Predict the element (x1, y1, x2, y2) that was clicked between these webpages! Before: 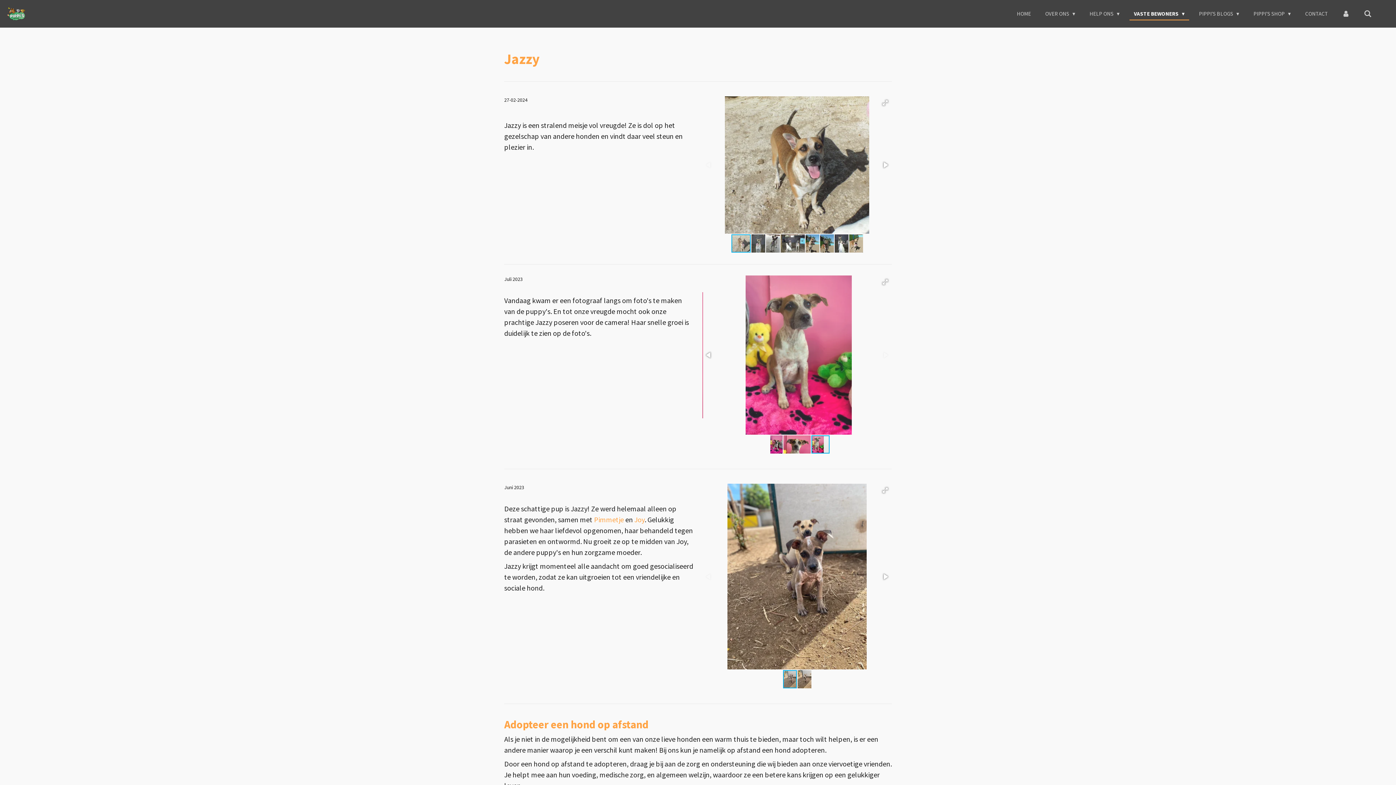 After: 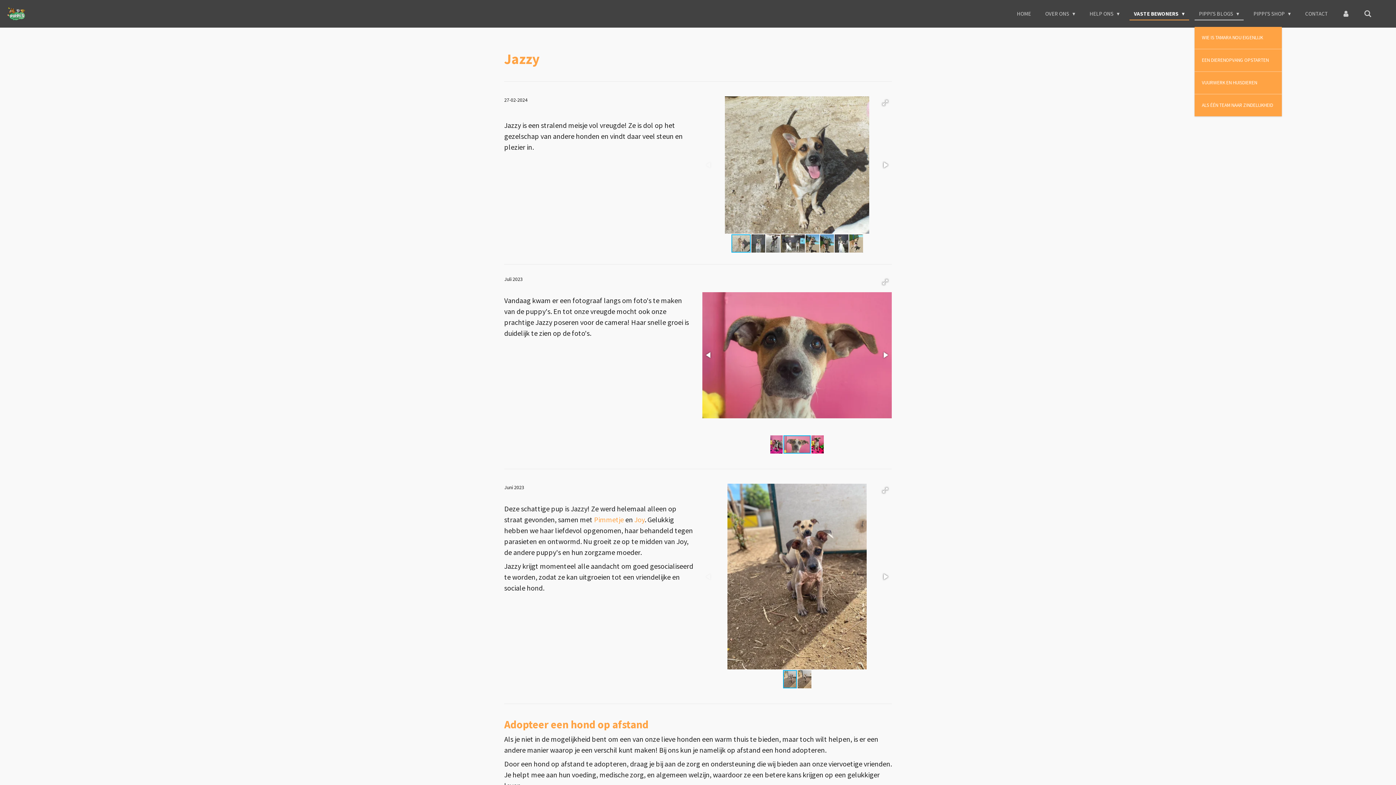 Action: bbox: (1194, 8, 1244, 19) label: PIPPI'S BLOGS 